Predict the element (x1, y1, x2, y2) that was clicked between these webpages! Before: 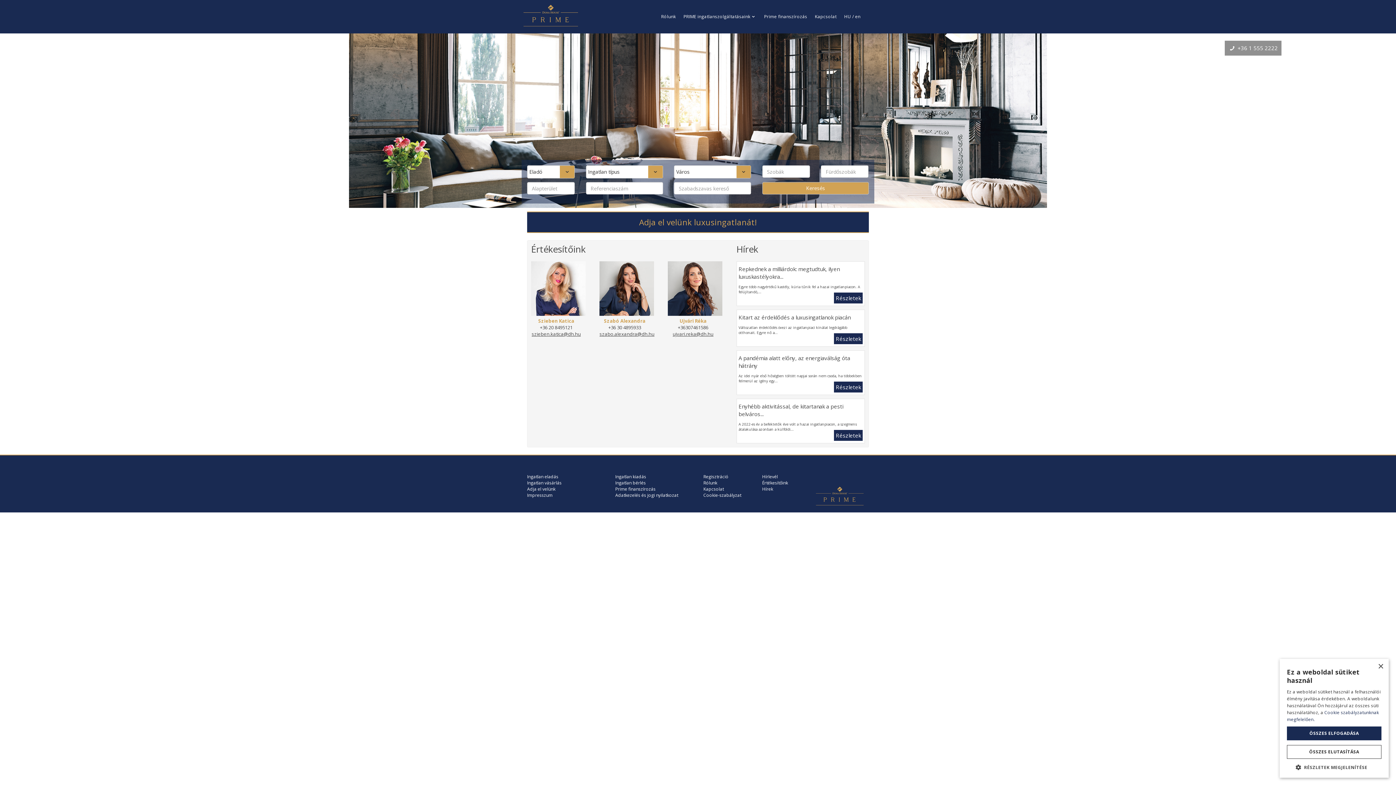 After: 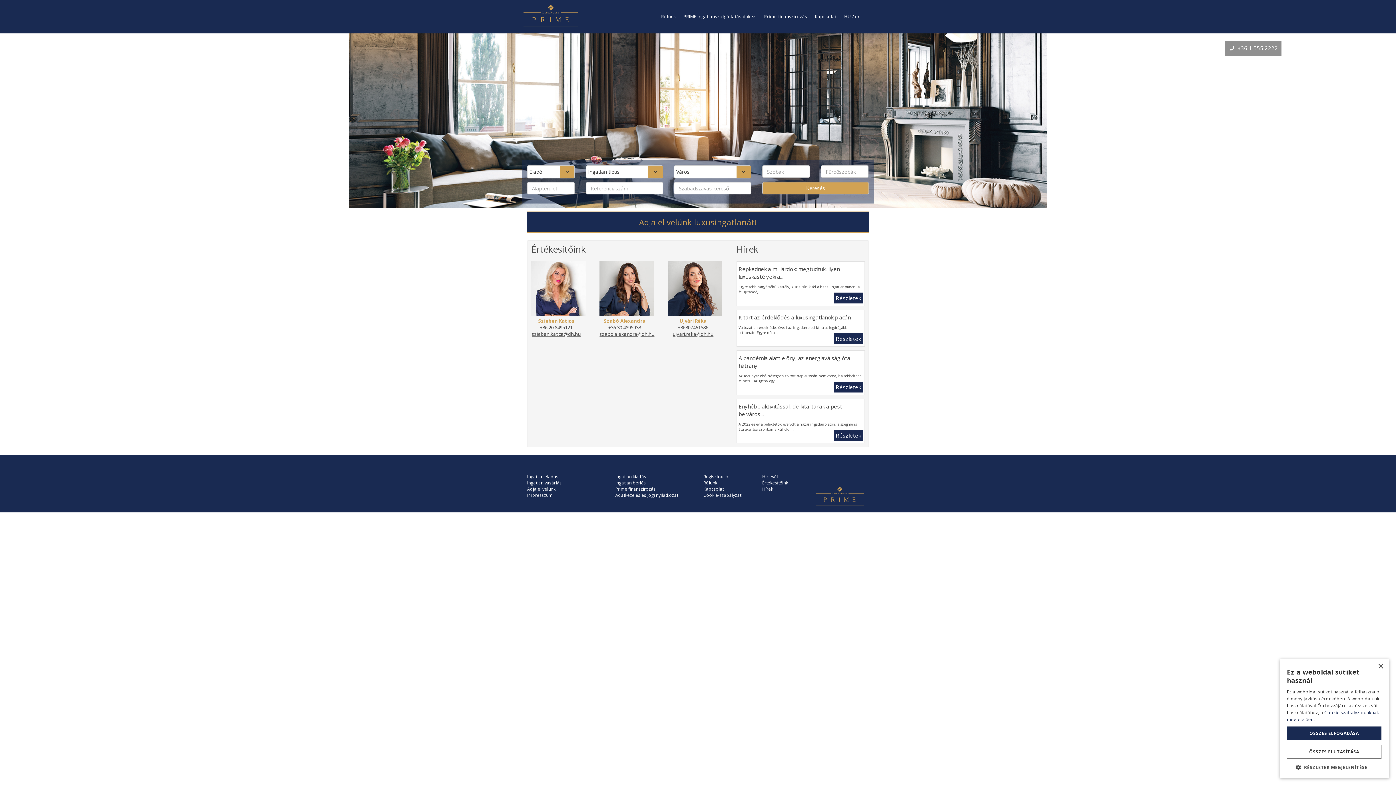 Action: bbox: (810, 484, 869, 496)